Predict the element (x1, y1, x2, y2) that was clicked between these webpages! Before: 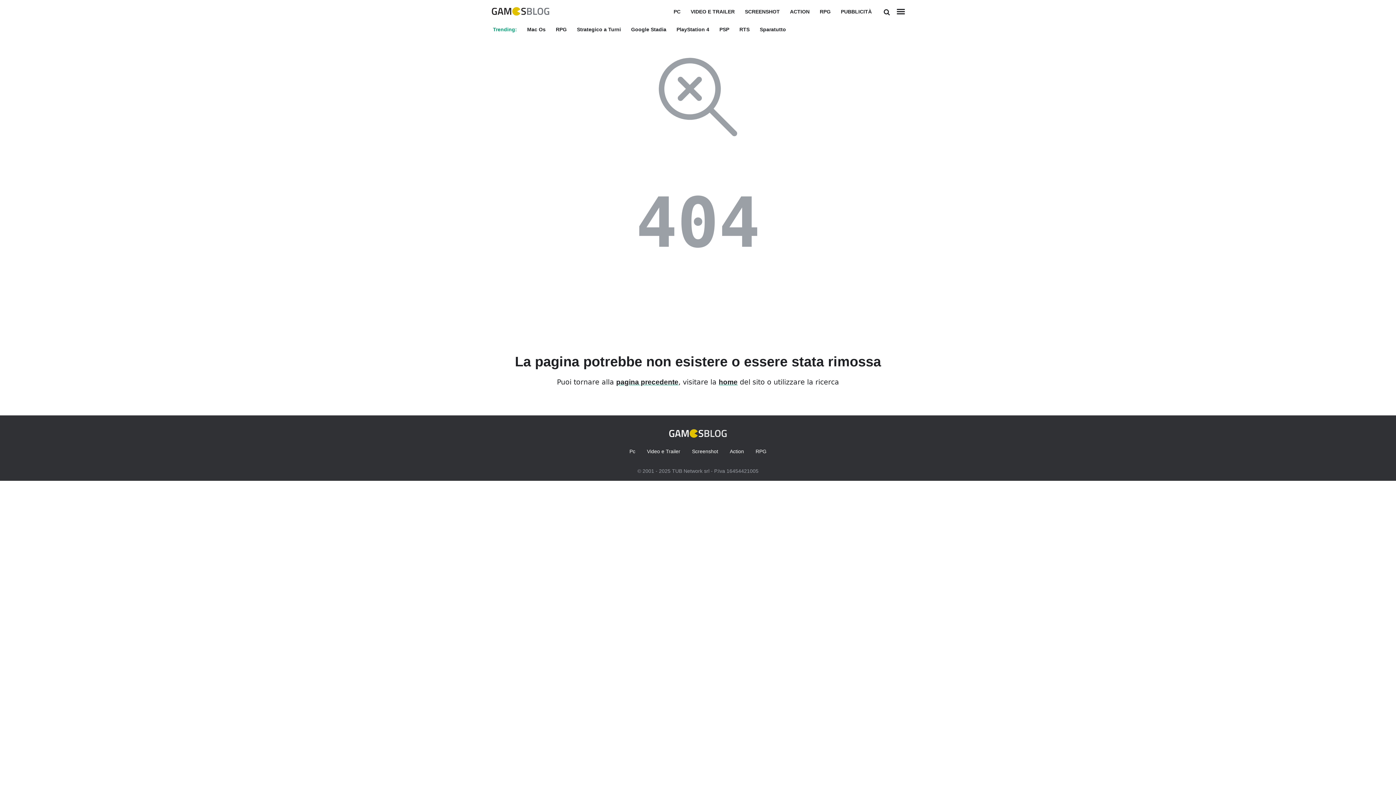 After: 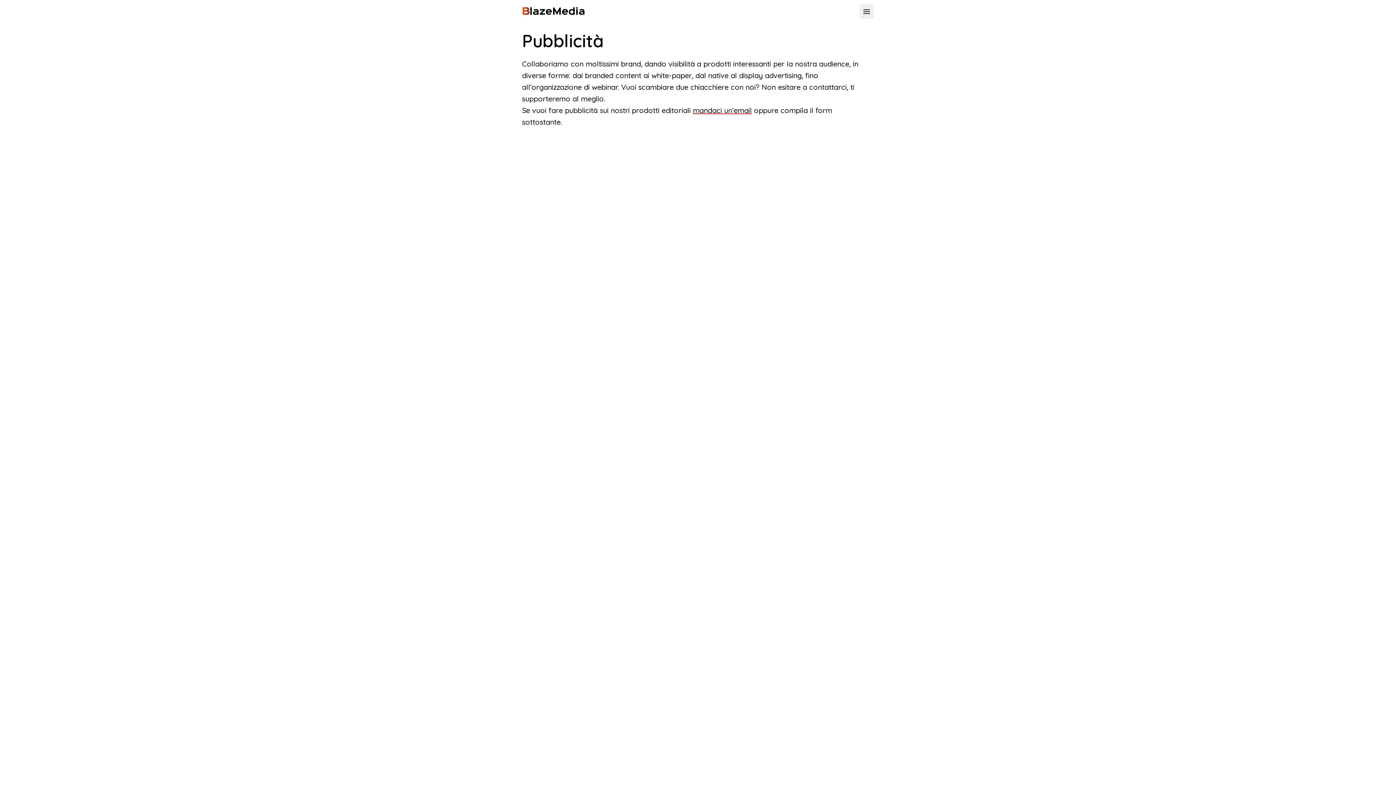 Action: bbox: (841, 8, 872, 14) label: PUBBLICITÀ